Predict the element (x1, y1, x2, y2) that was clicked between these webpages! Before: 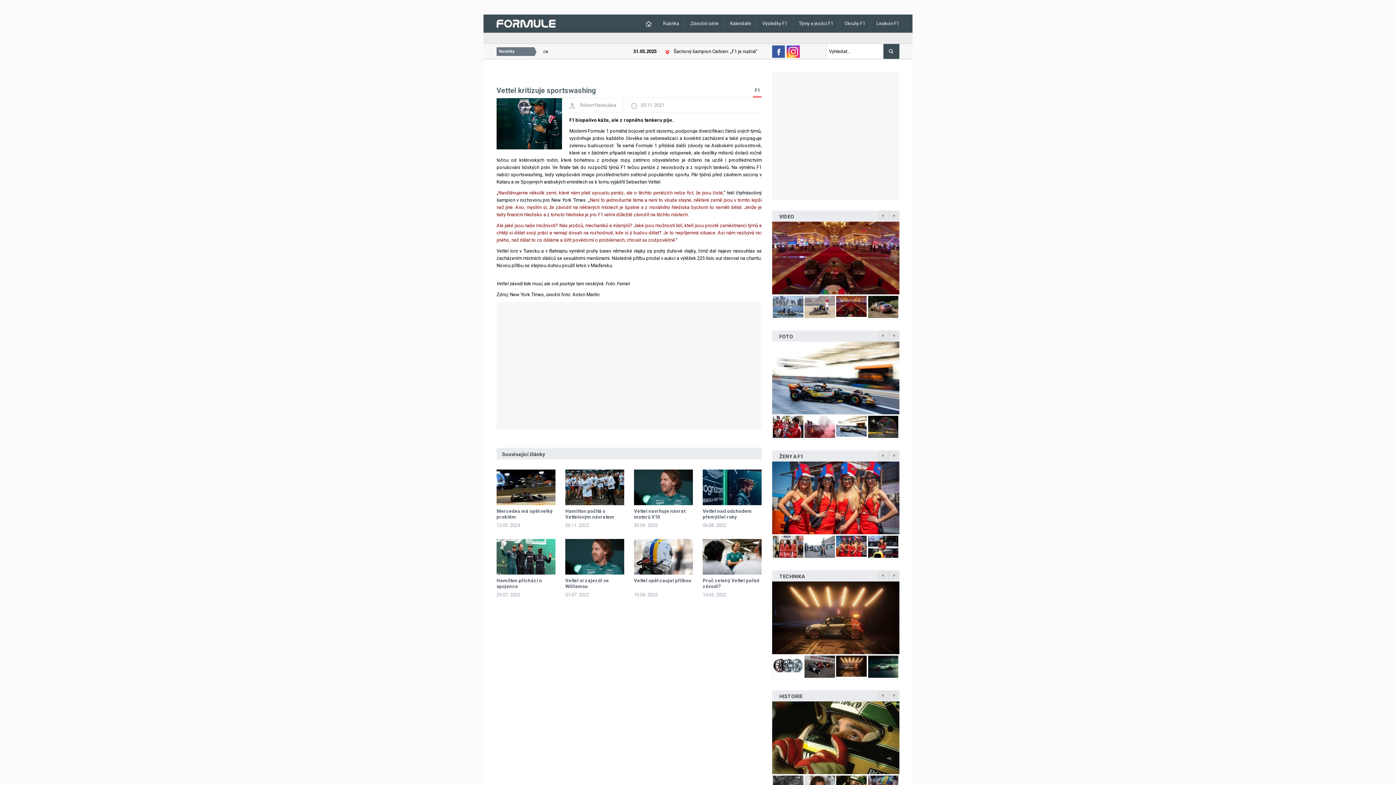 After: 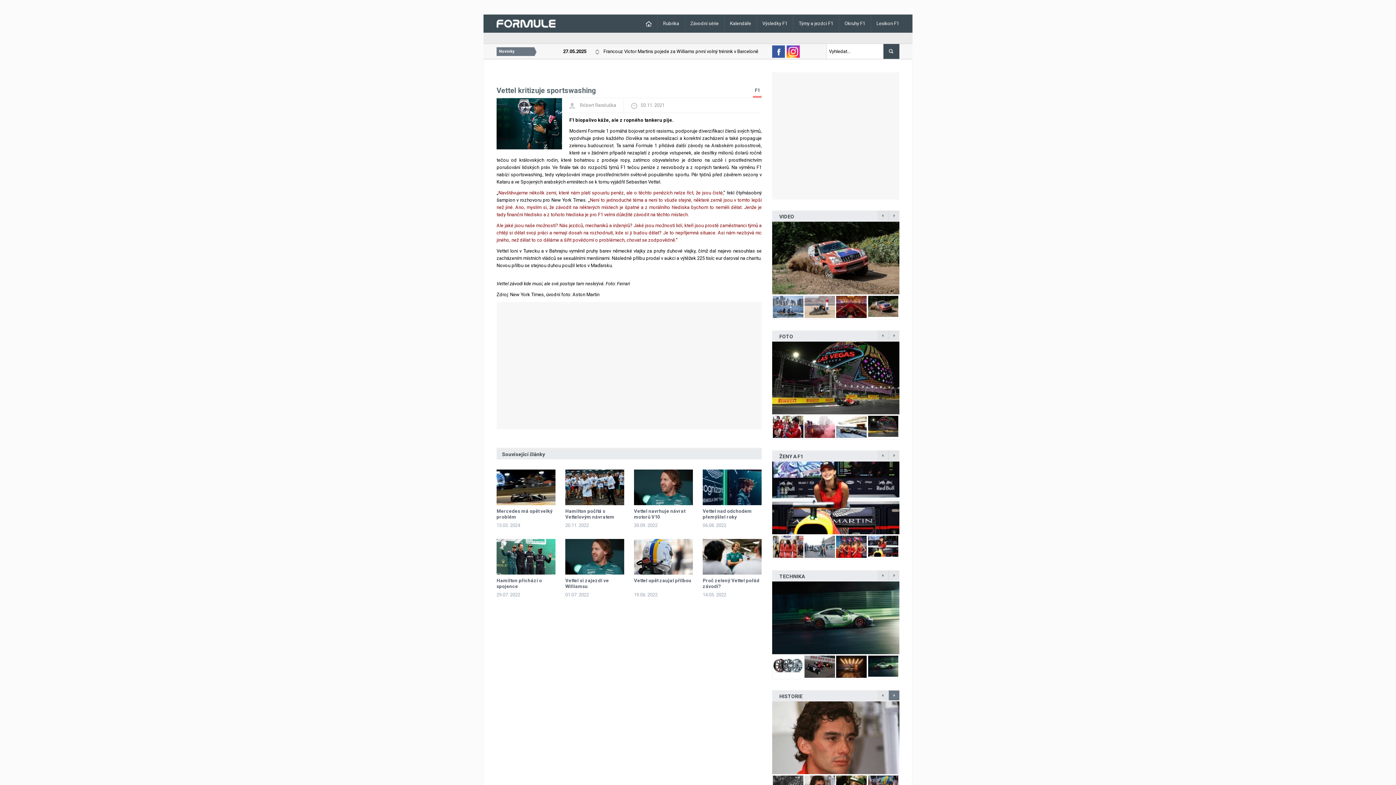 Action: bbox: (888, 690, 899, 700)